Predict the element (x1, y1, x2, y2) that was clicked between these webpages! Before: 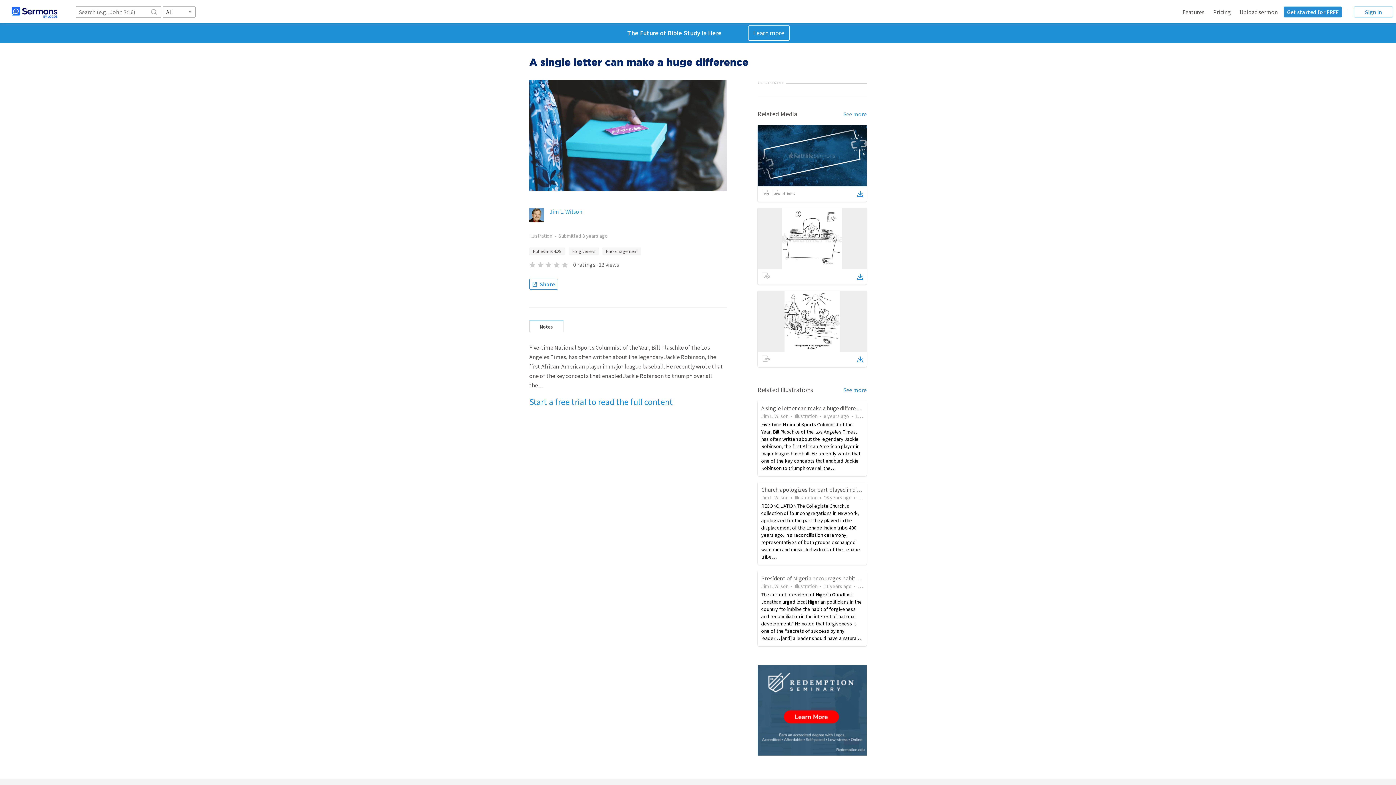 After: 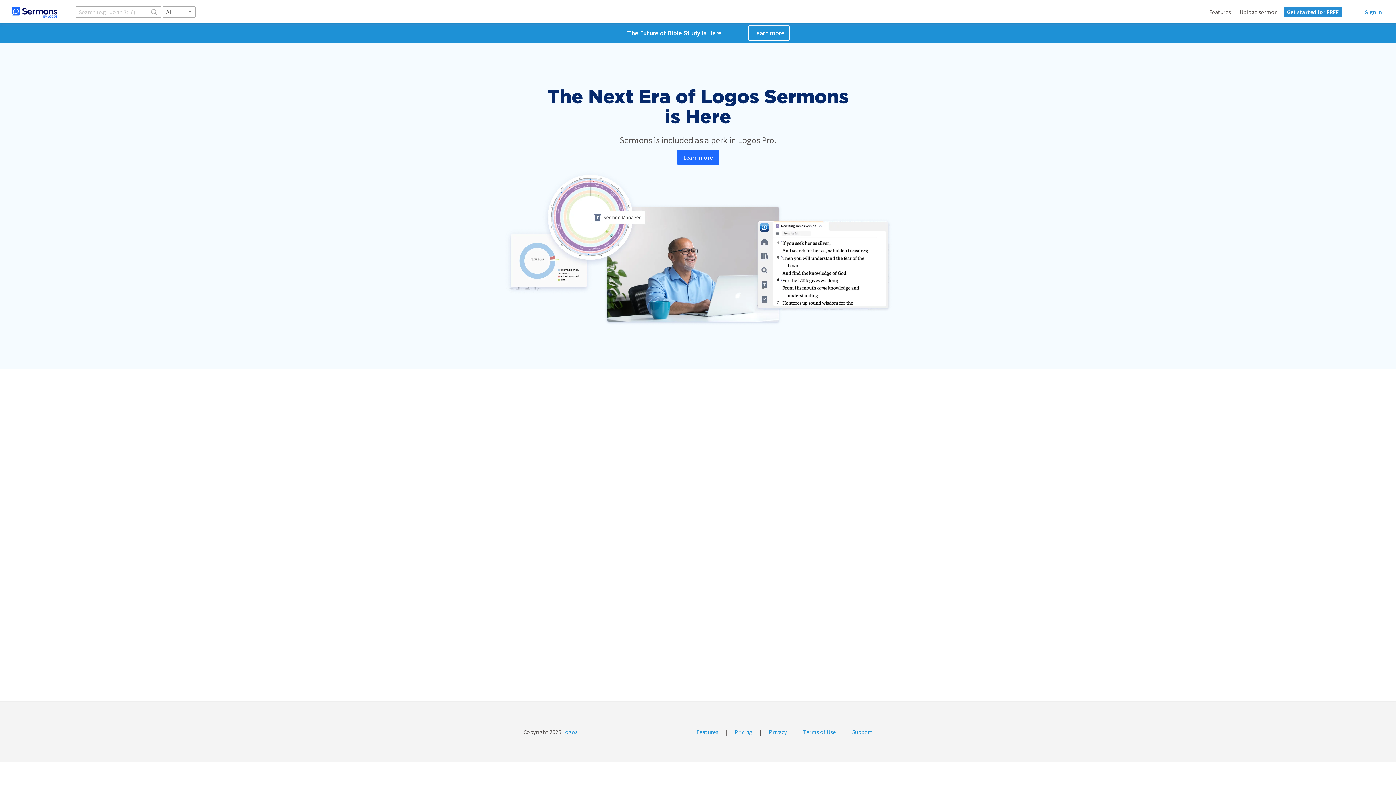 Action: bbox: (1213, 8, 1231, 15) label: Pricing